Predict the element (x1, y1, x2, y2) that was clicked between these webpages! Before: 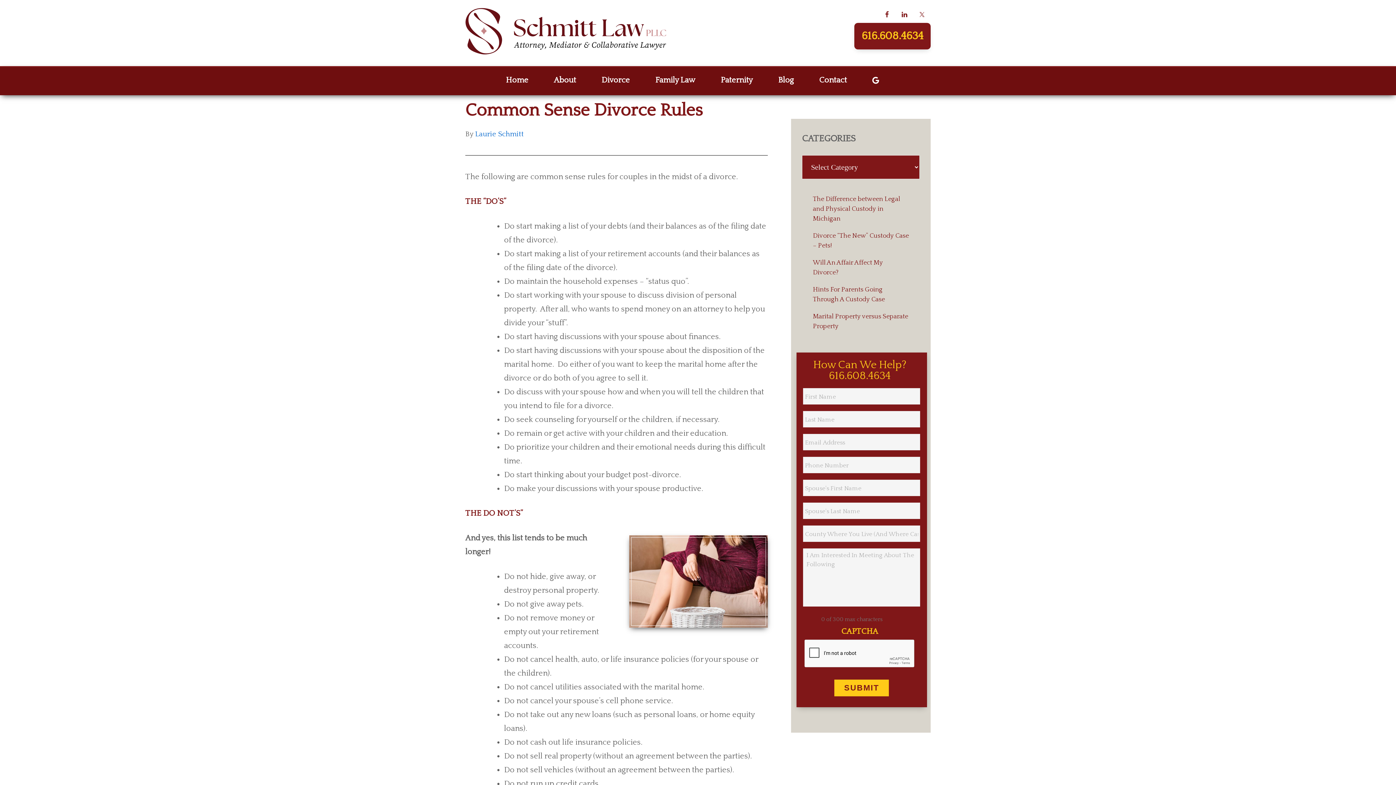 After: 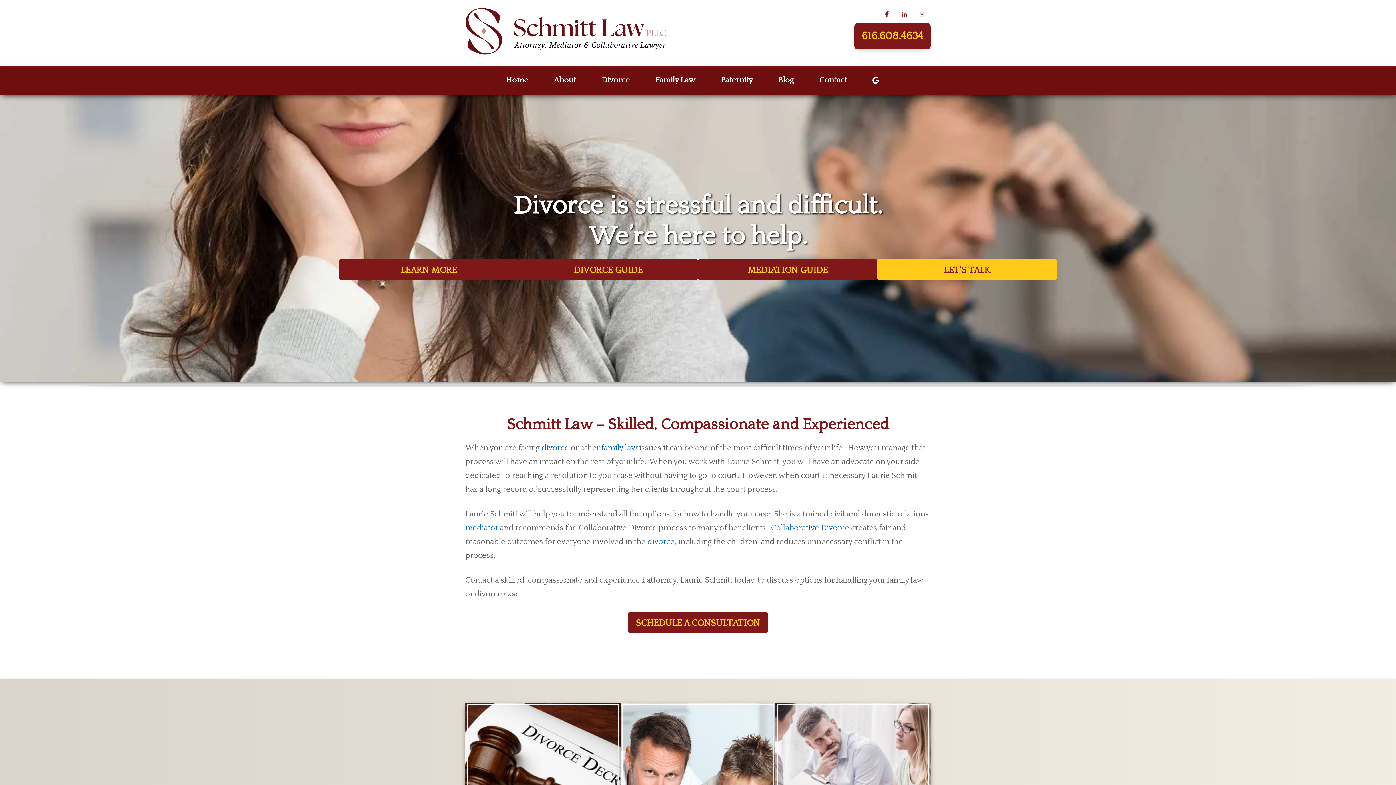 Action: label: LAURIE SCHMITT FAMILY LAW bbox: (465, 6, 574, 57)